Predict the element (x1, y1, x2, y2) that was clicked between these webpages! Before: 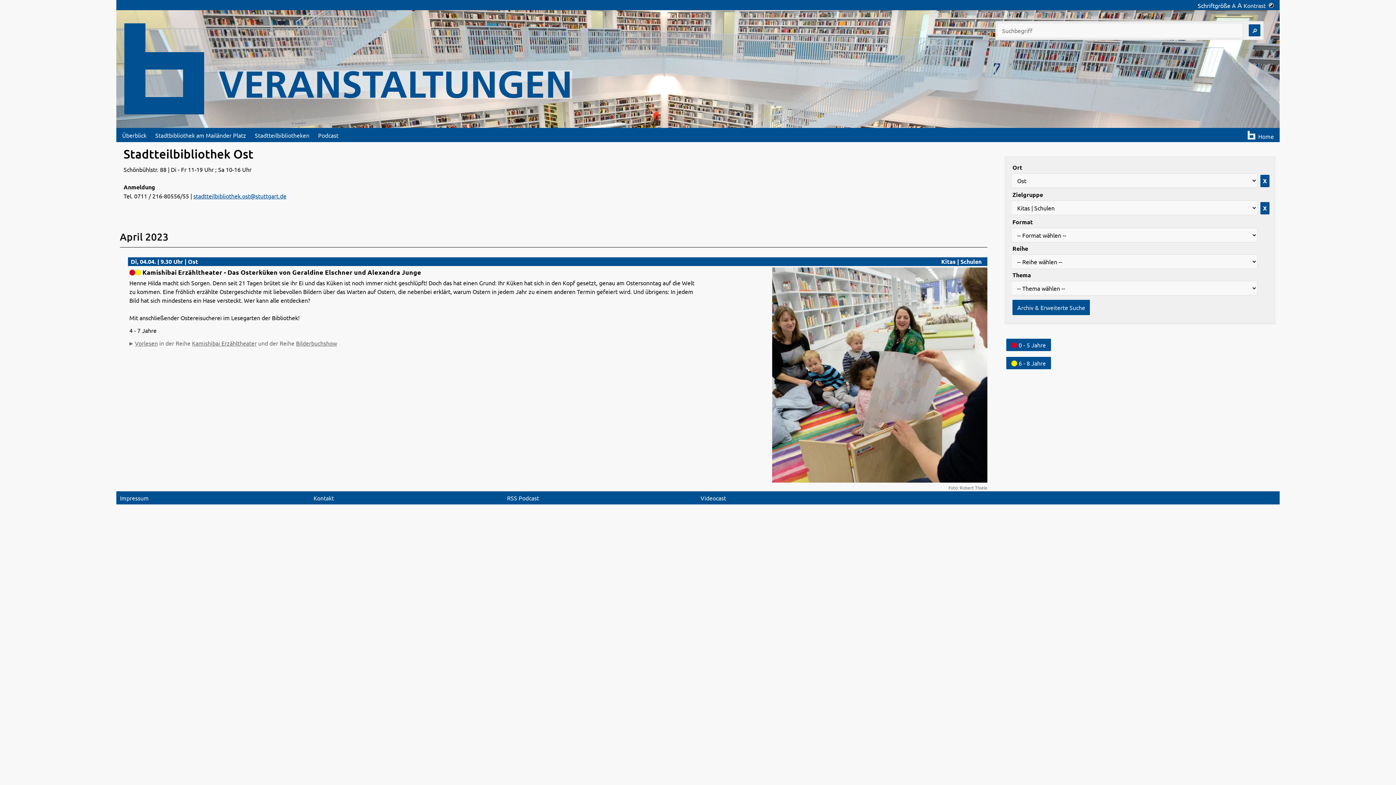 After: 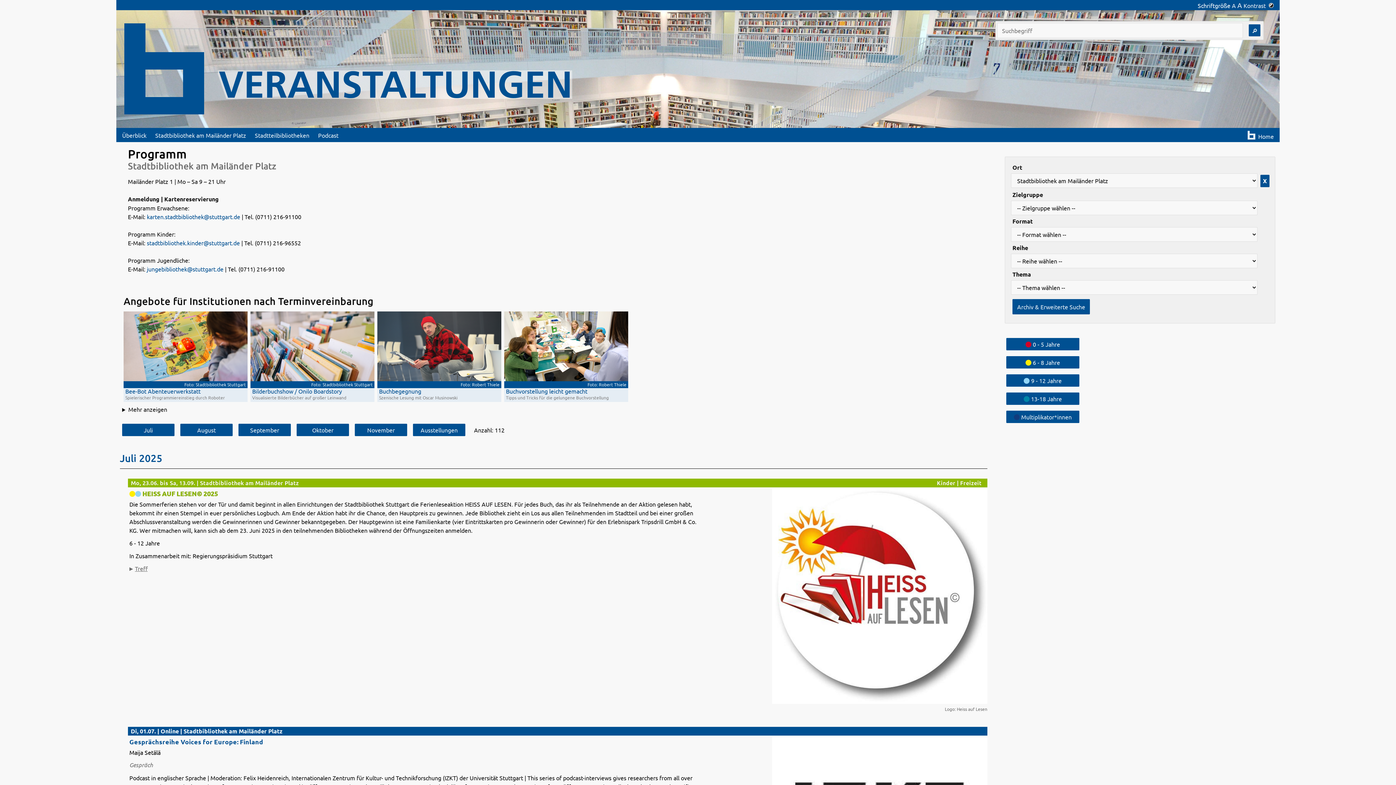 Action: label: Stadtbibliothek am Mailänder Platz bbox: (150, 128, 250, 141)